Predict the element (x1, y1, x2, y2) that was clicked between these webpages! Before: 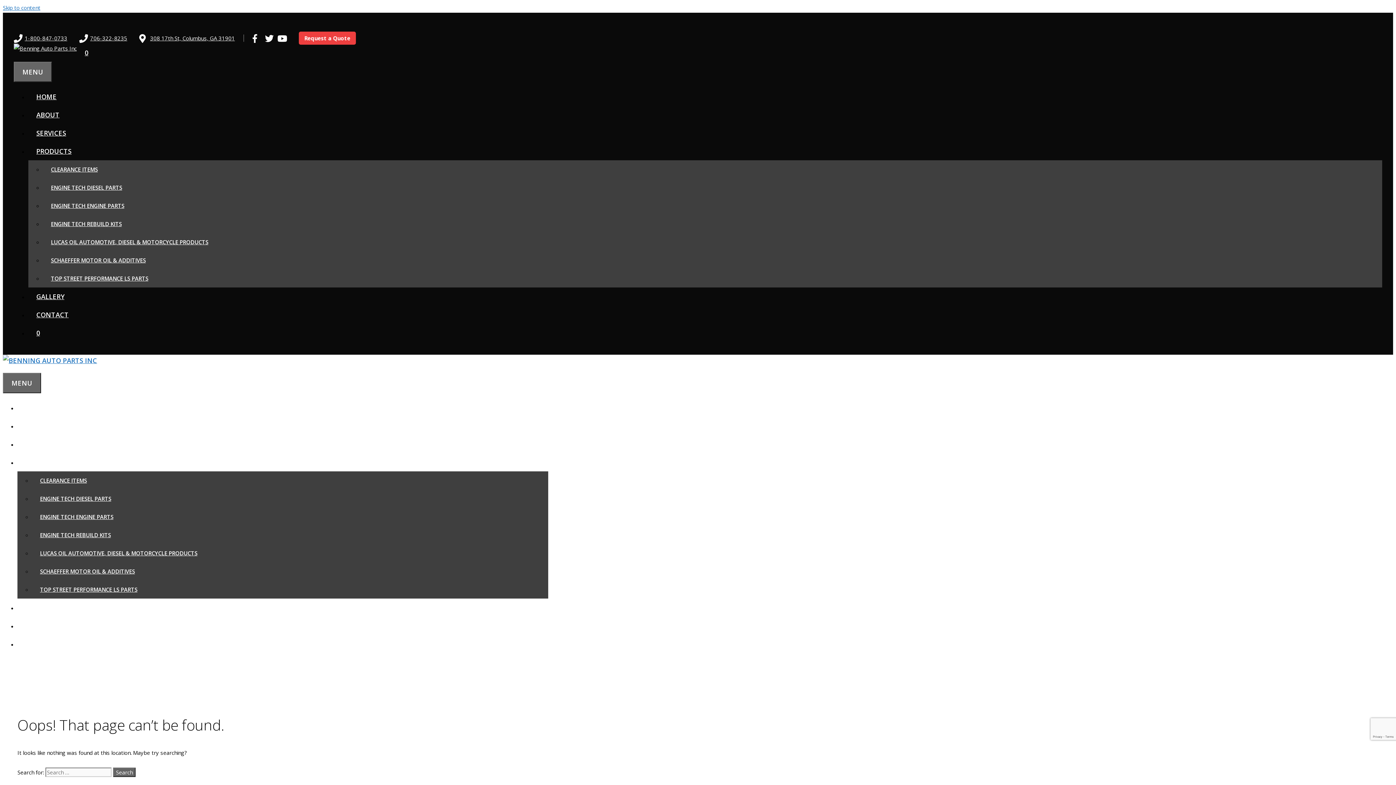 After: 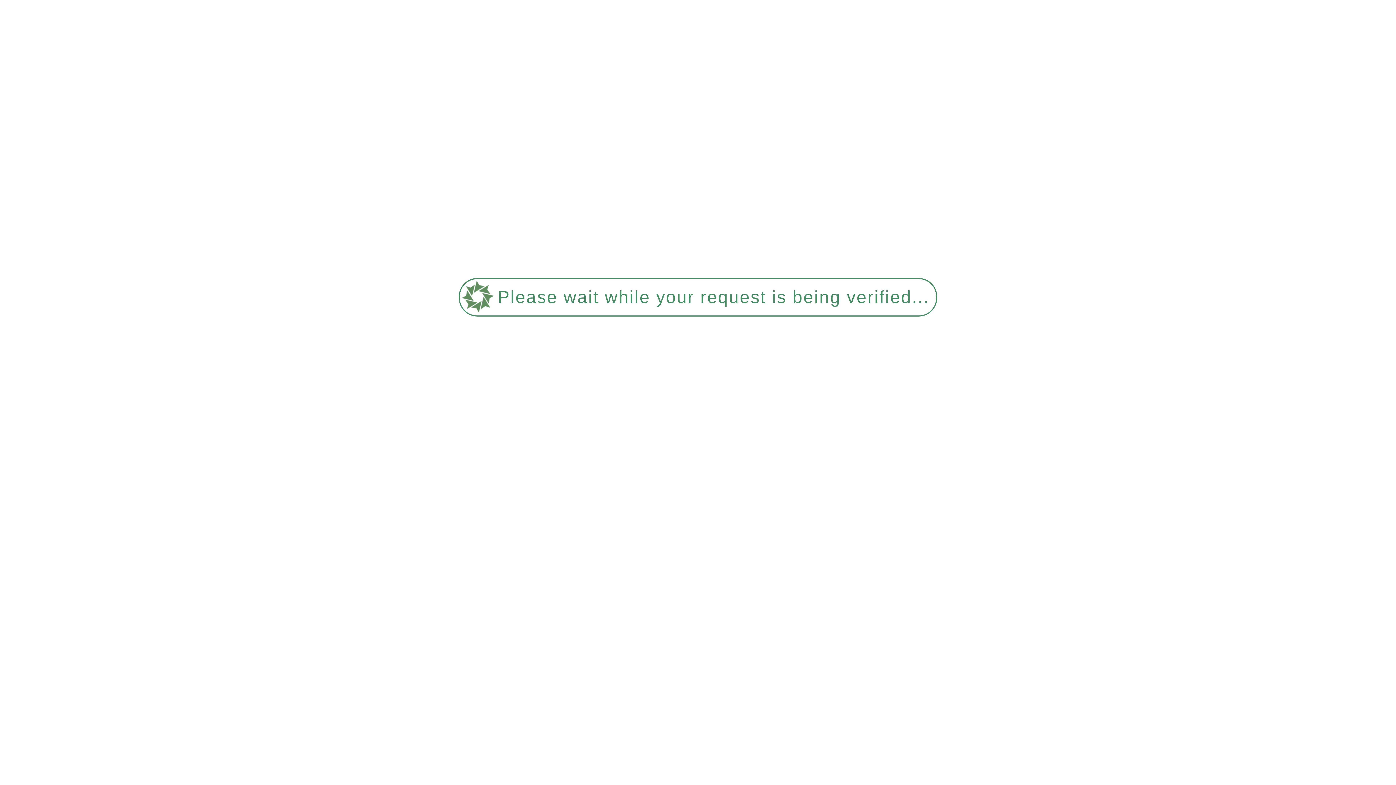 Action: label: 0 bbox: (28, 328, 48, 337)